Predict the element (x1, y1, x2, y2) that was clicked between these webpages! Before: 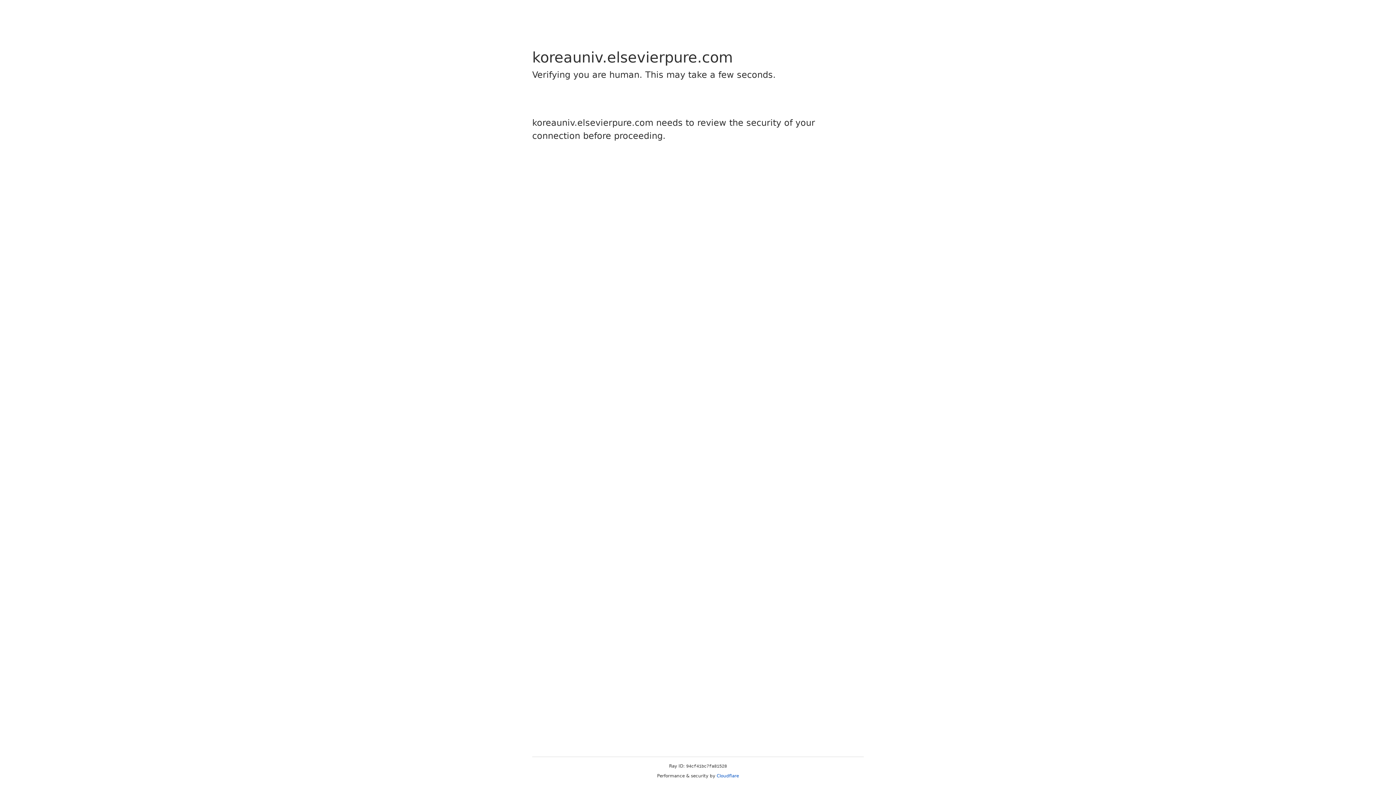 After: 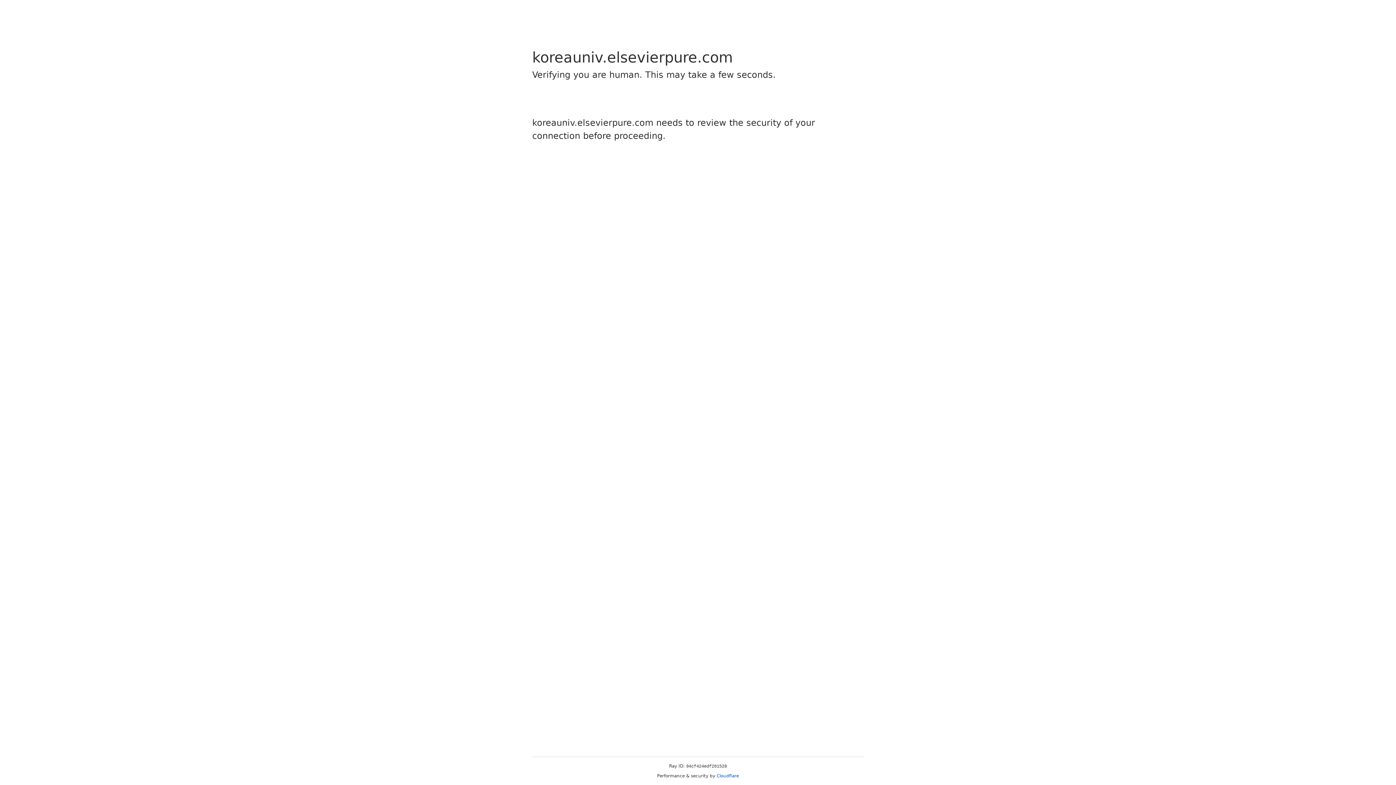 Action: label: Cloudflare bbox: (716, 773, 739, 778)